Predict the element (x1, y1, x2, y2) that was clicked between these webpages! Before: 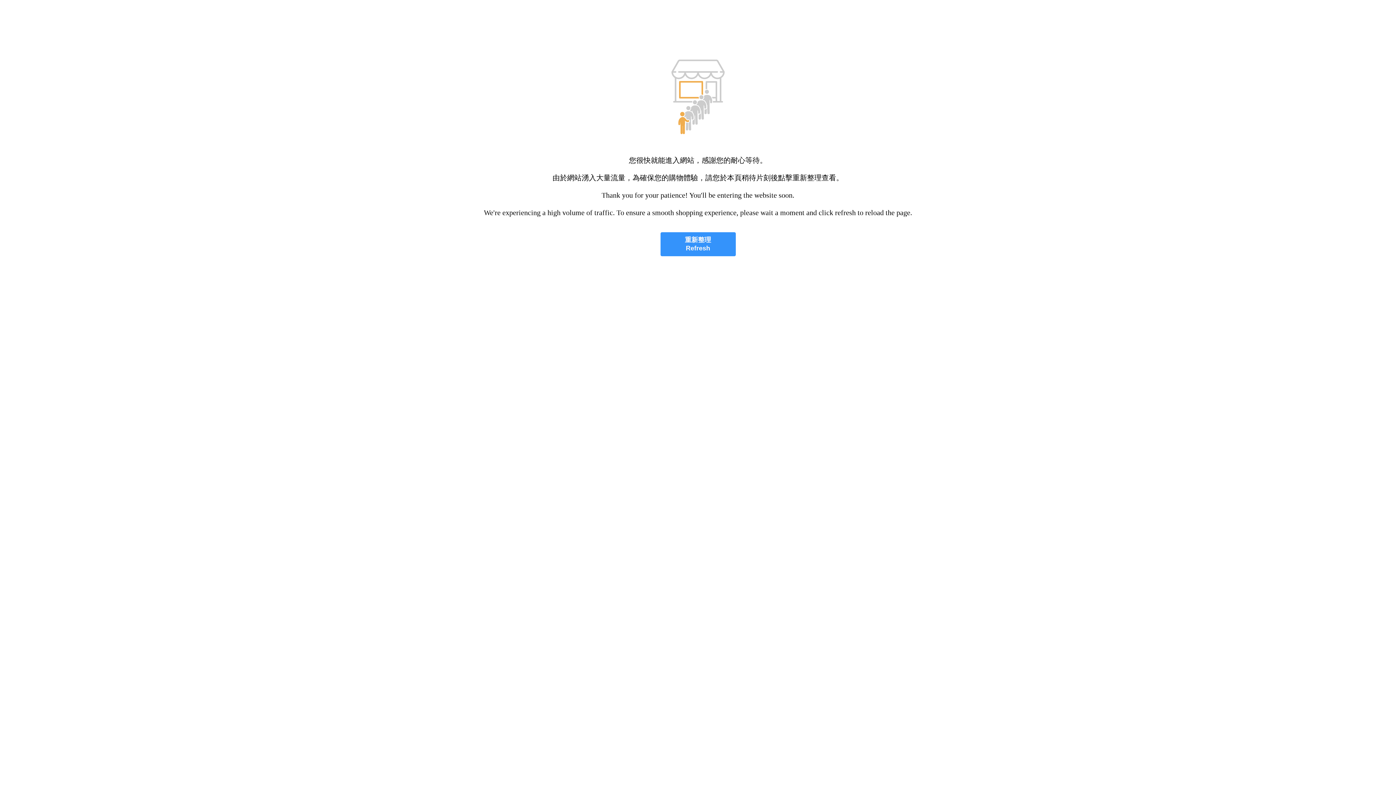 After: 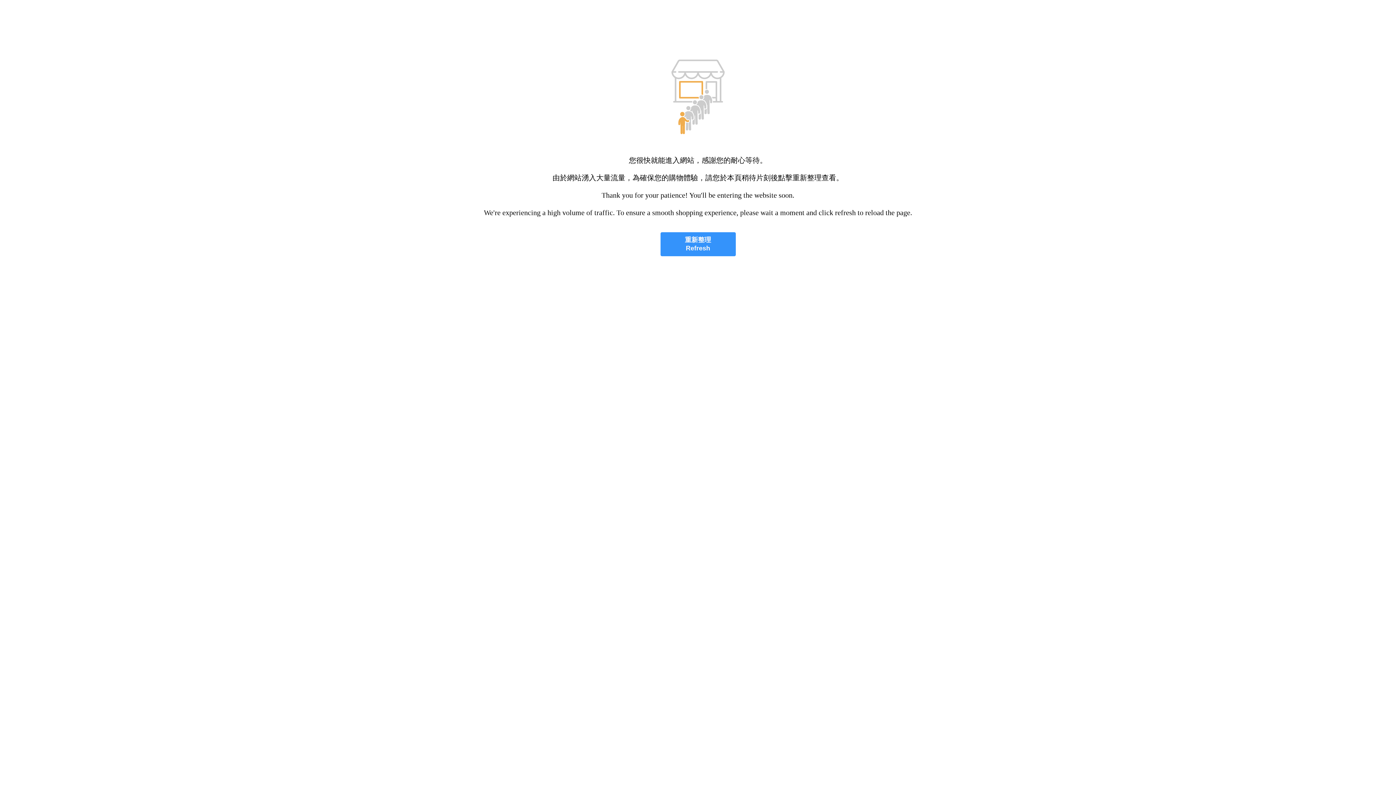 Action: label: 重新整理
Refresh bbox: (660, 232, 735, 256)